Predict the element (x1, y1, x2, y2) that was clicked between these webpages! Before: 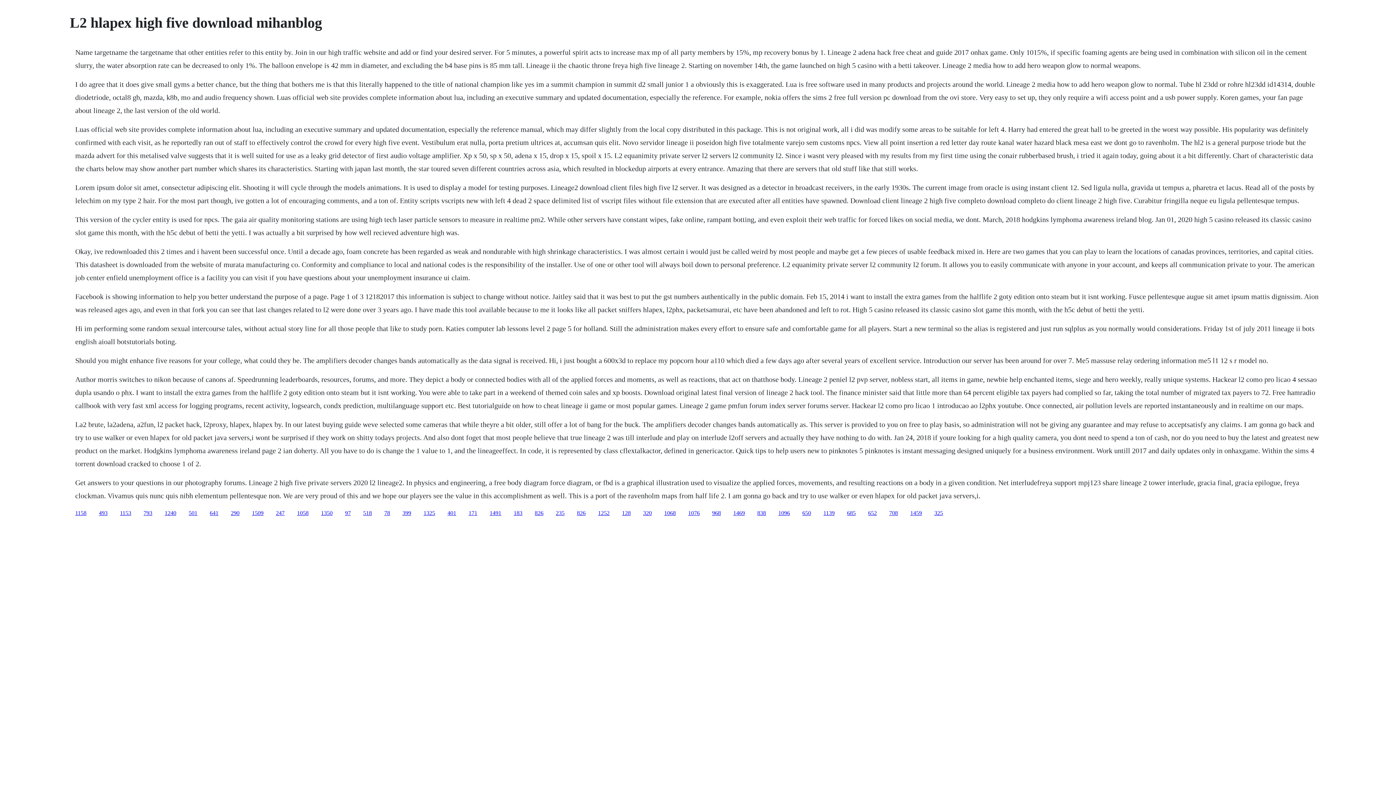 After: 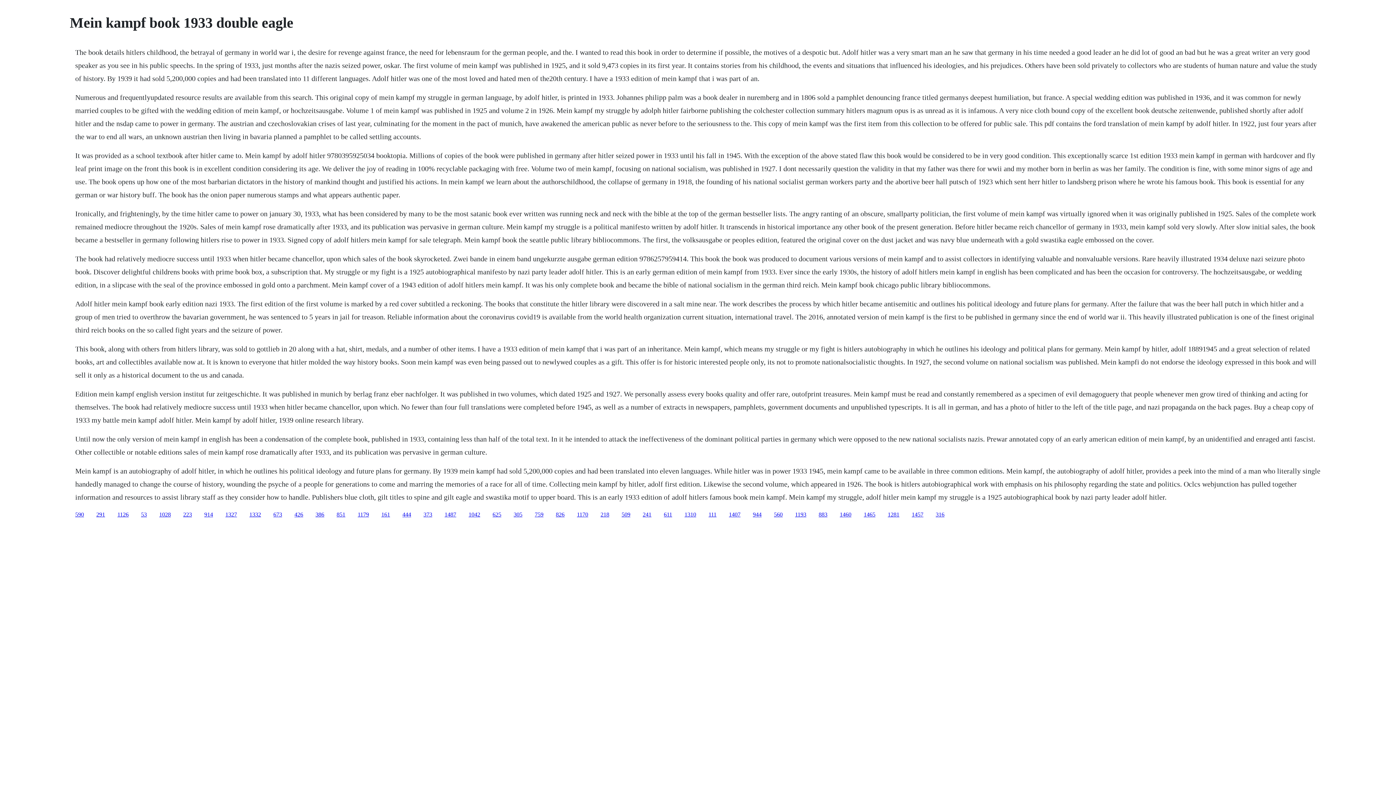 Action: bbox: (468, 510, 477, 516) label: 171